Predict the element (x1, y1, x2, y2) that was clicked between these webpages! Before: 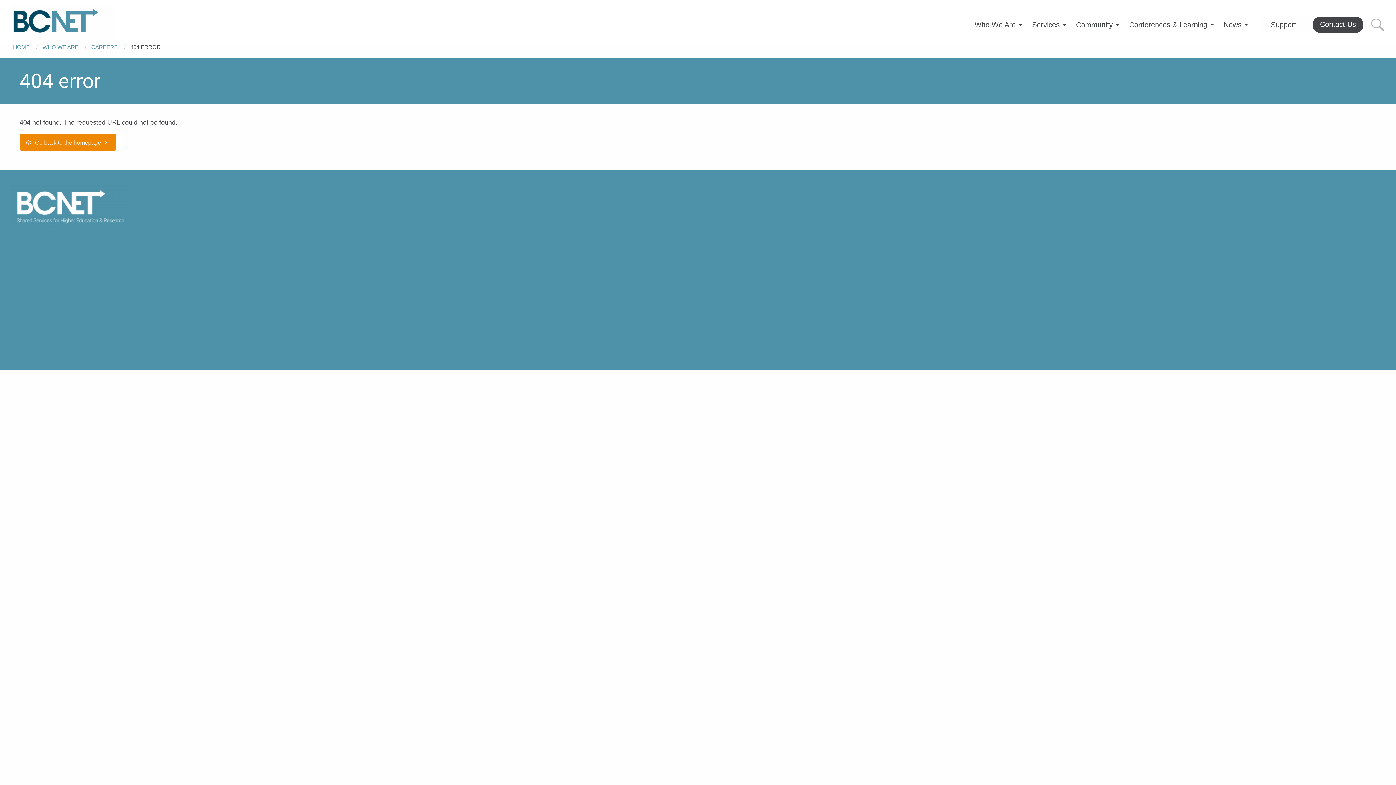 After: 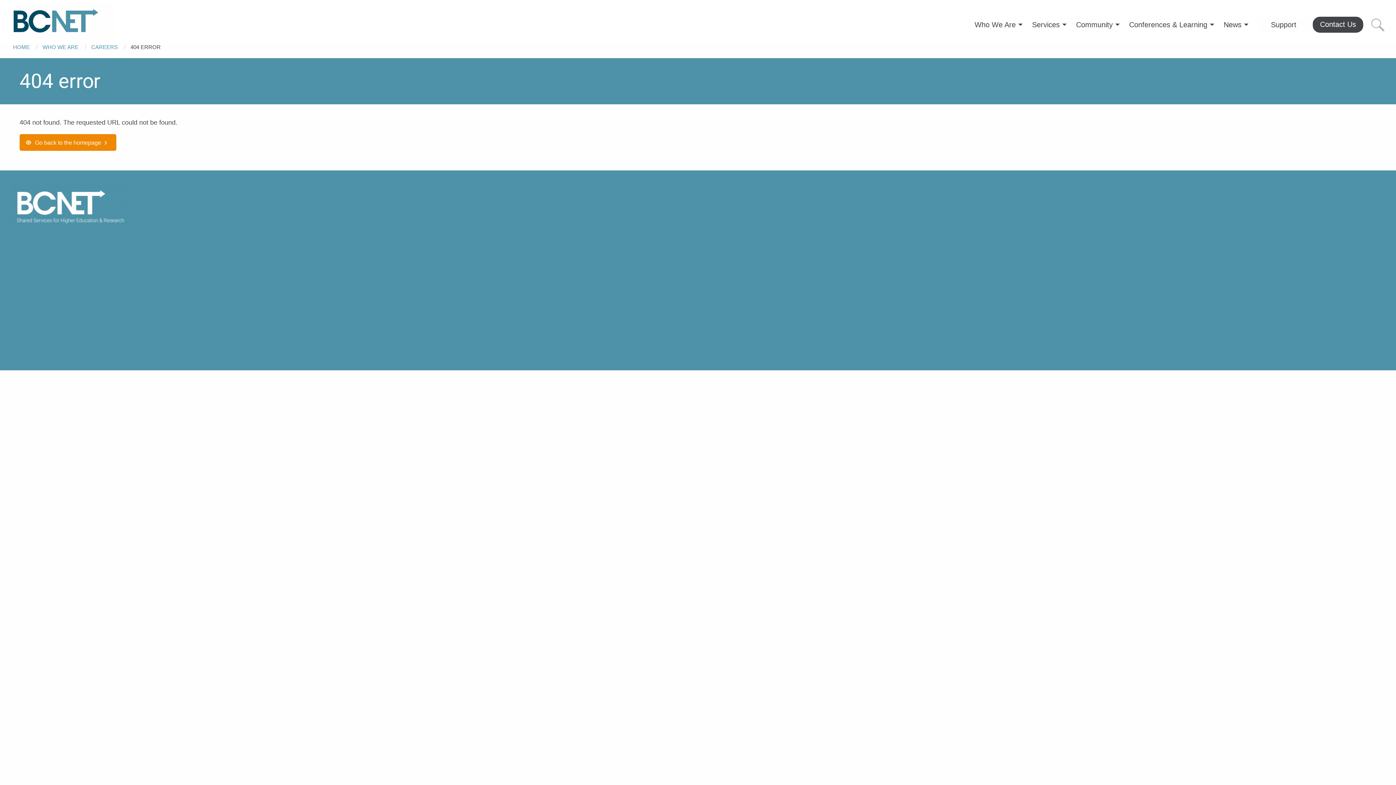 Action: bbox: (1258, 16, 1313, 33) label: Support